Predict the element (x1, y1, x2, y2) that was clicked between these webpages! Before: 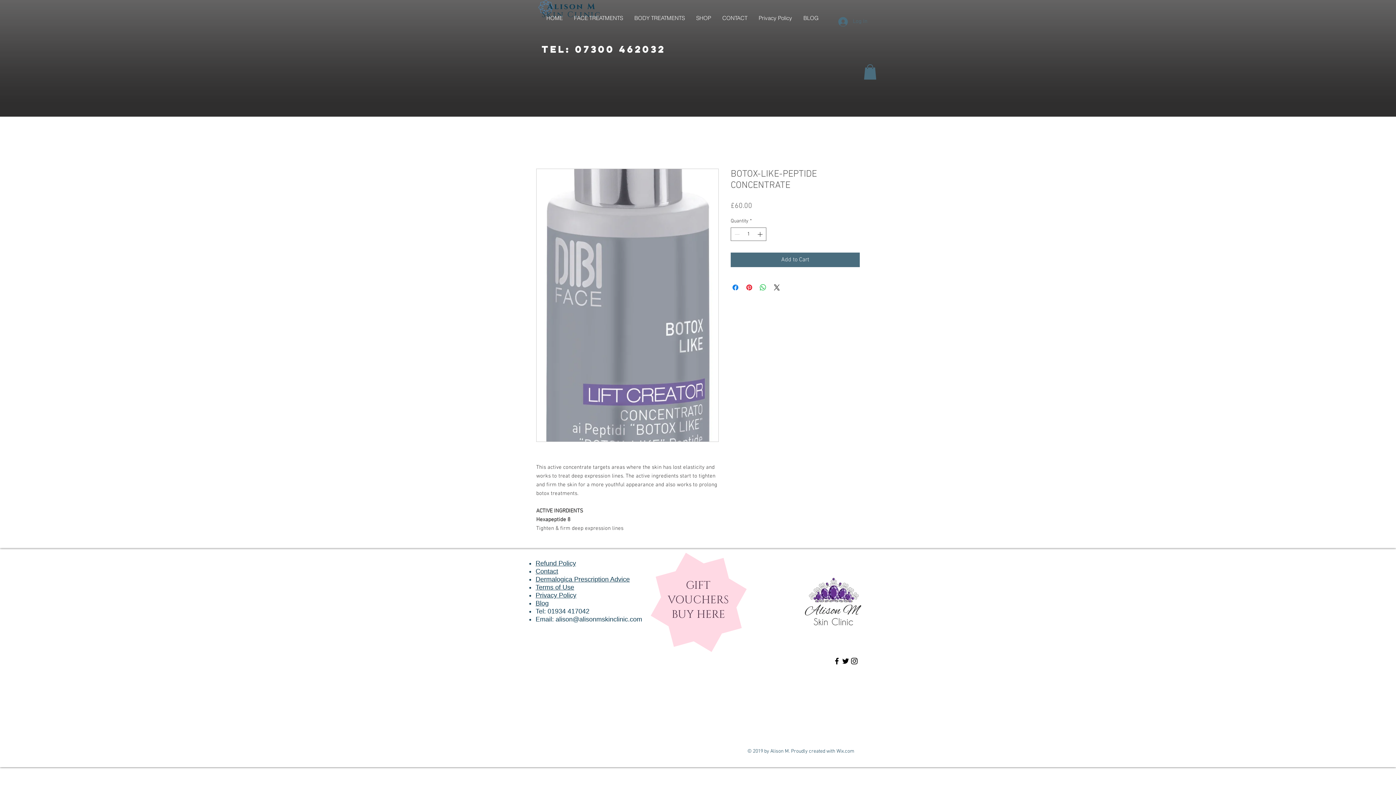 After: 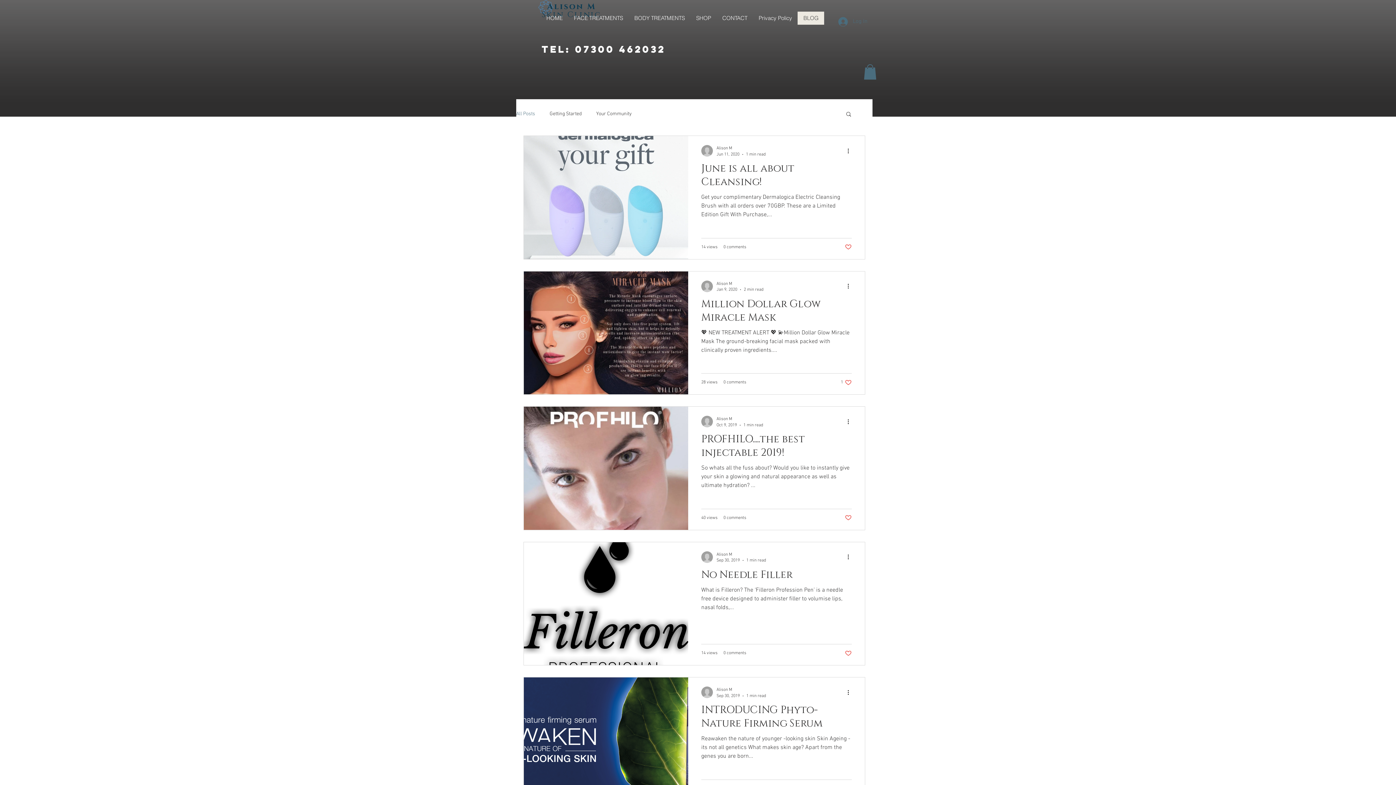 Action: bbox: (535, 600, 548, 608) label: Blog